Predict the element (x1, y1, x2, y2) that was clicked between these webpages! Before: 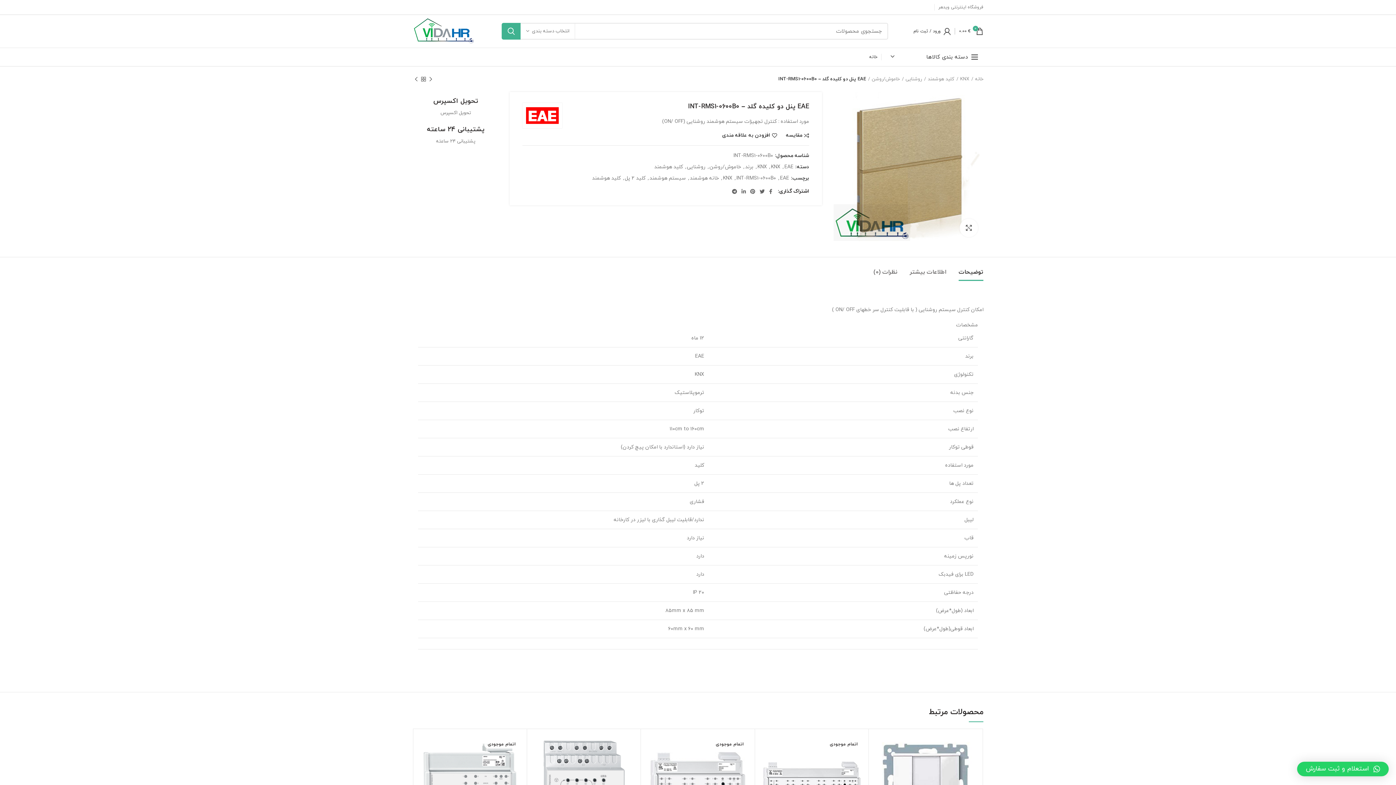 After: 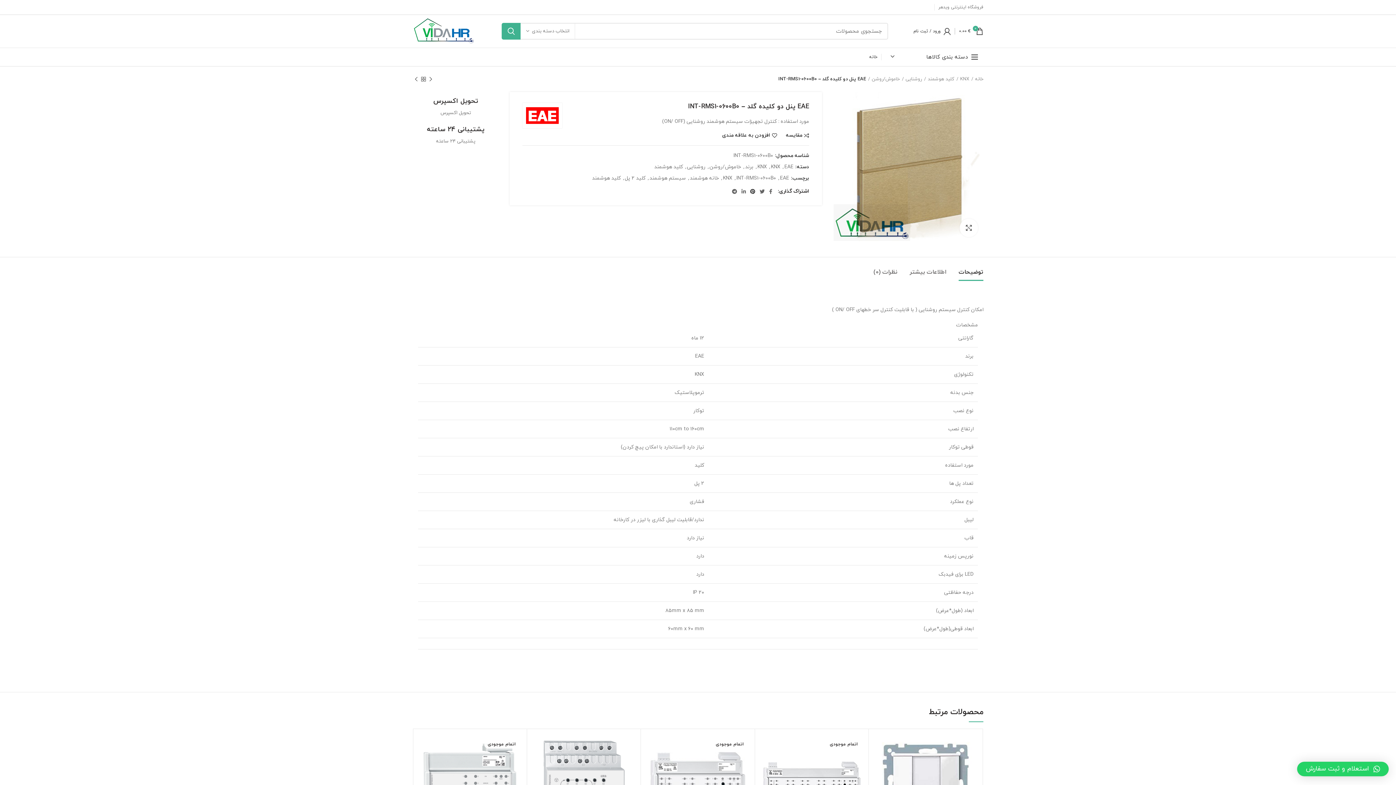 Action: bbox: (748, 186, 757, 196) label:  Pinterest